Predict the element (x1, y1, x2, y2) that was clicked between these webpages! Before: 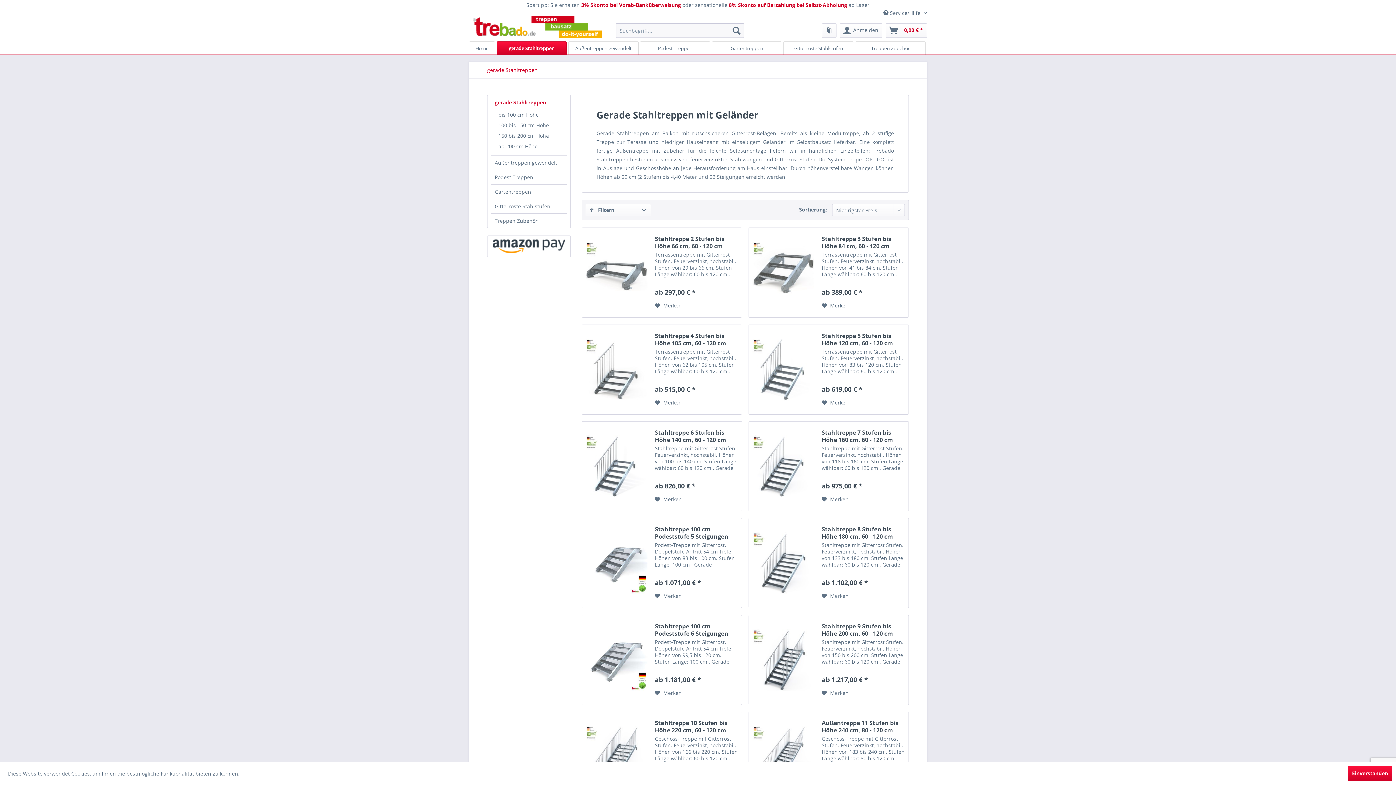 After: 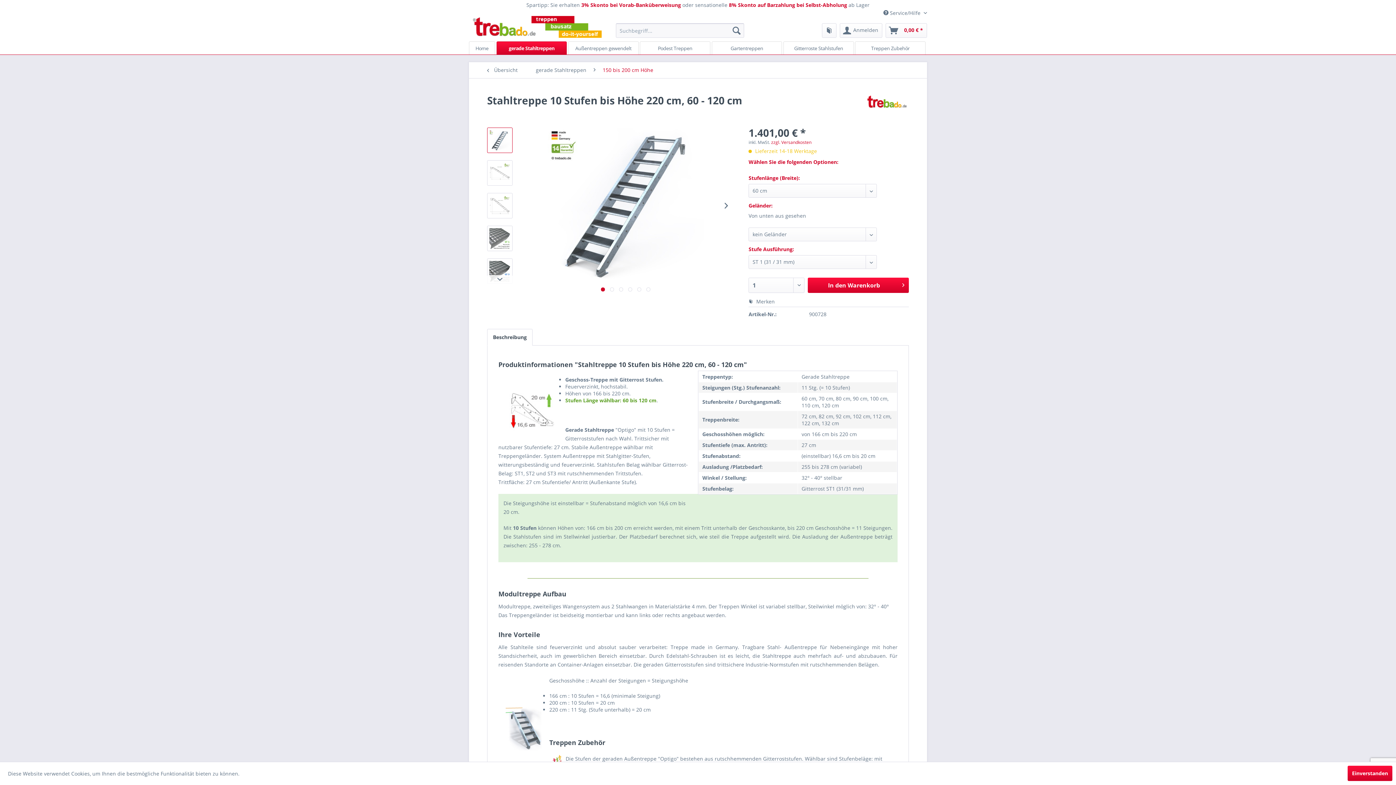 Action: bbox: (585, 719, 647, 794)